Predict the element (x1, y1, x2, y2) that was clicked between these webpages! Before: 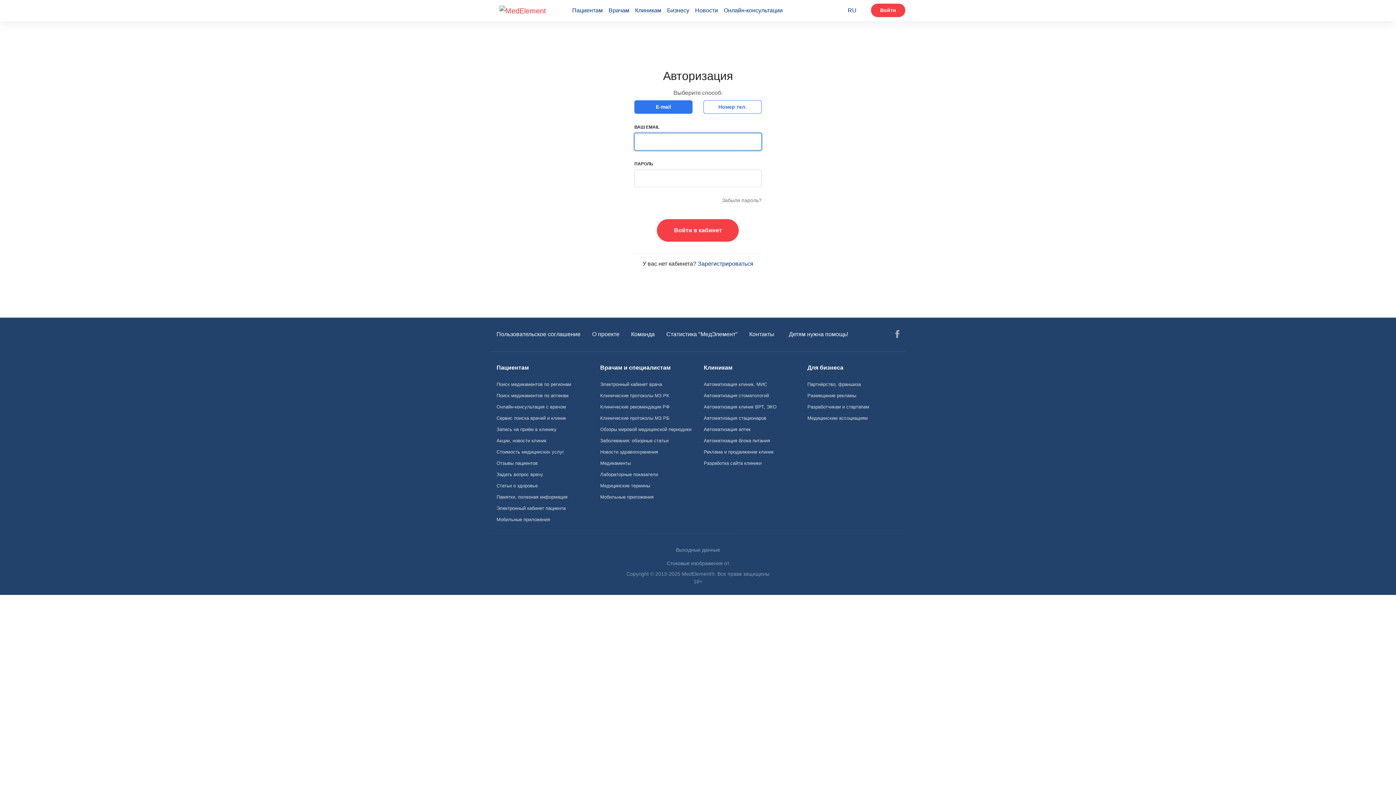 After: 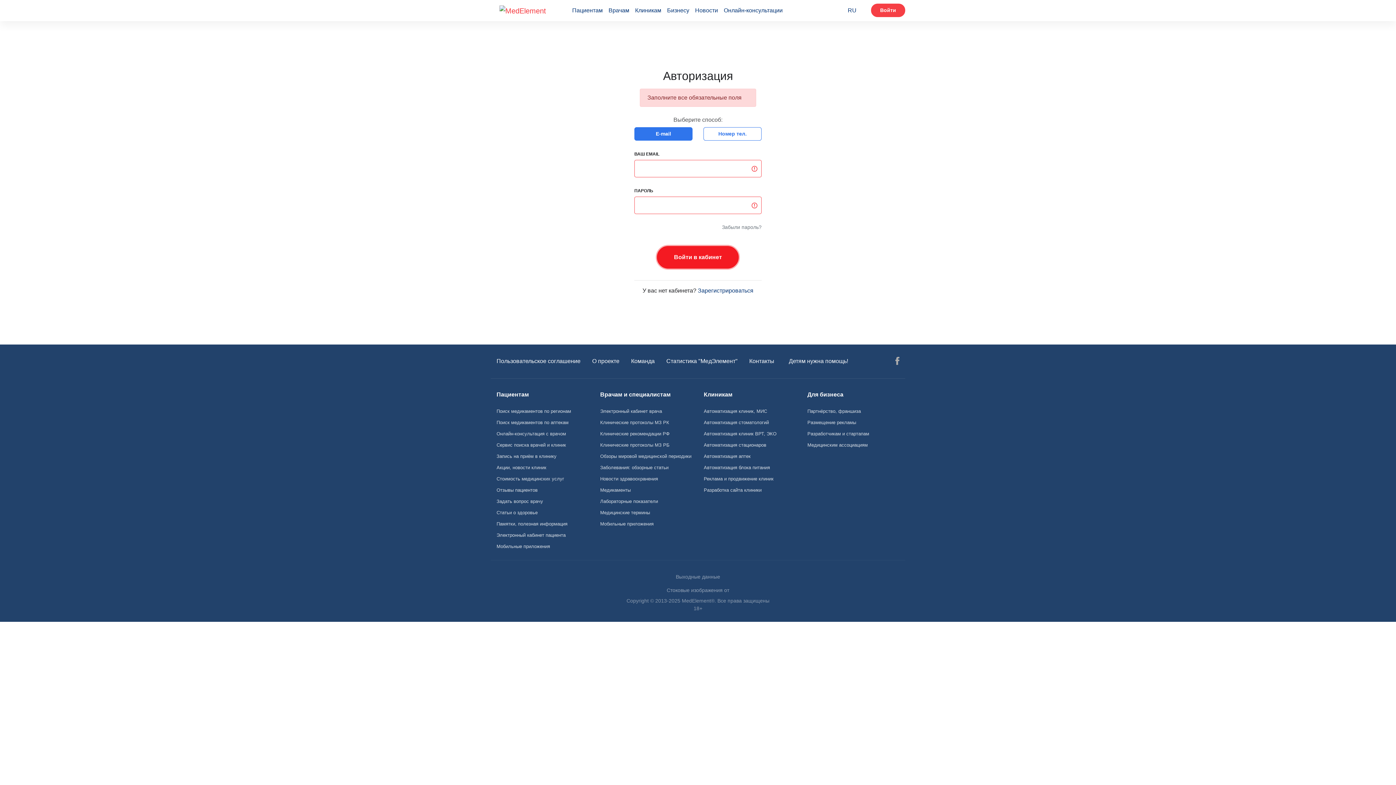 Action: bbox: (657, 219, 739, 241) label: Войти в кабинет